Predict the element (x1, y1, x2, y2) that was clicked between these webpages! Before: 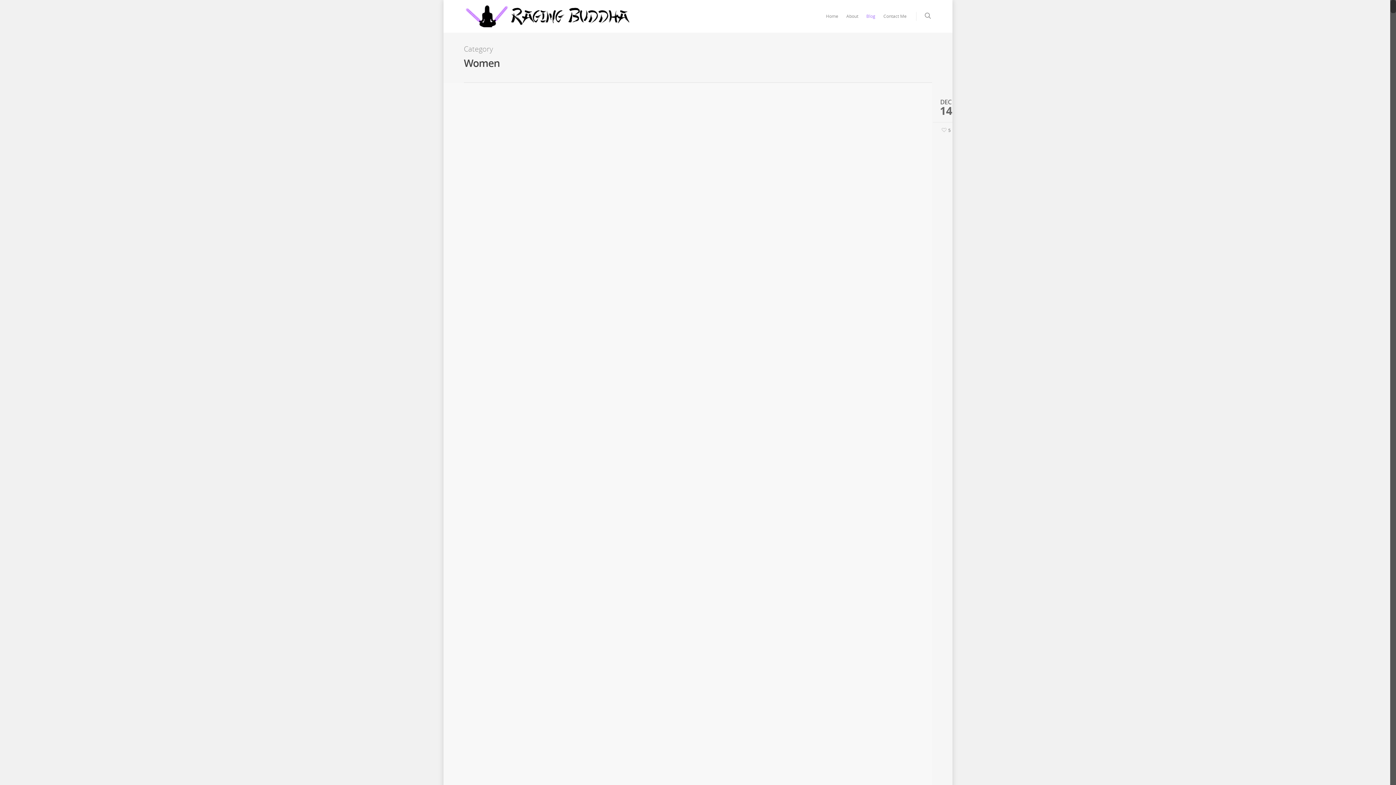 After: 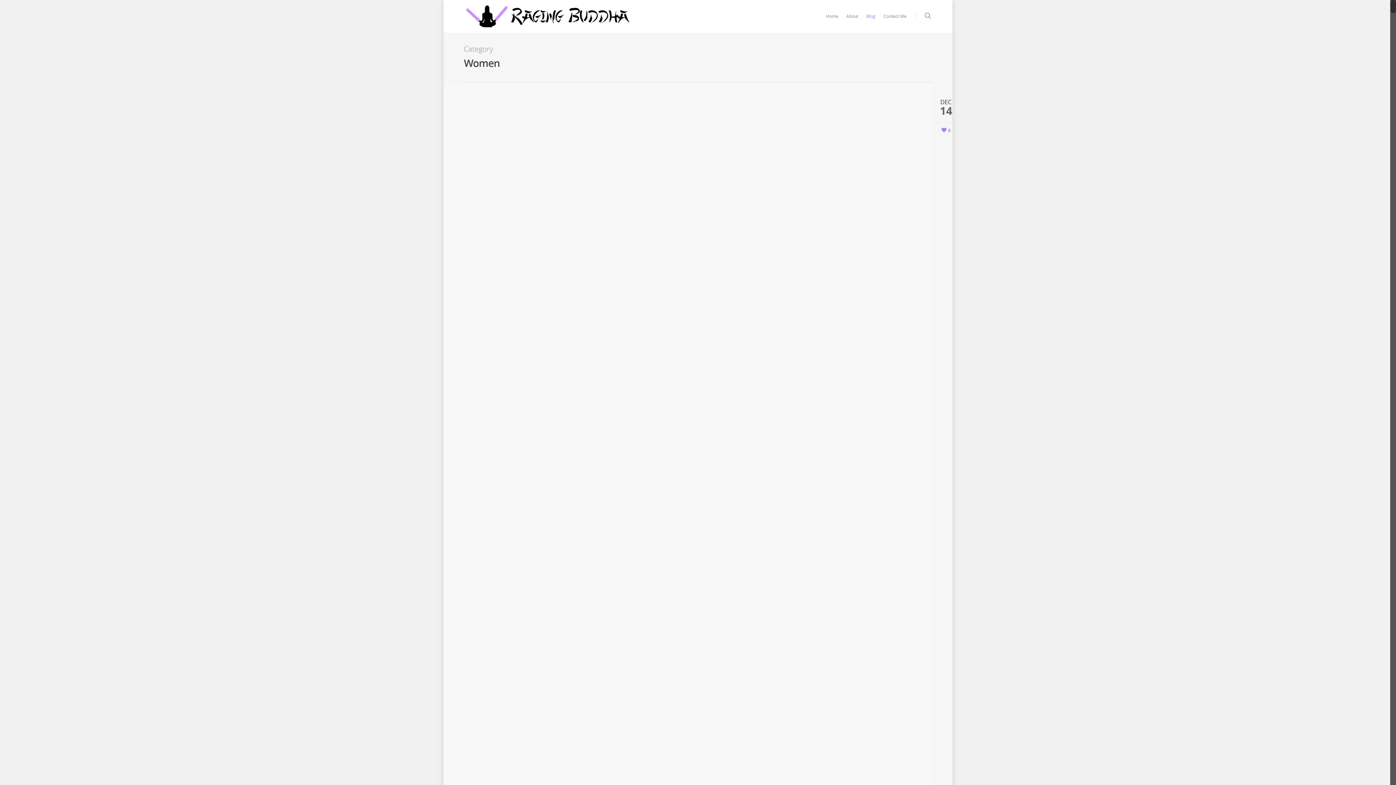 Action: bbox: (940, 127, 950, 131) label: 5